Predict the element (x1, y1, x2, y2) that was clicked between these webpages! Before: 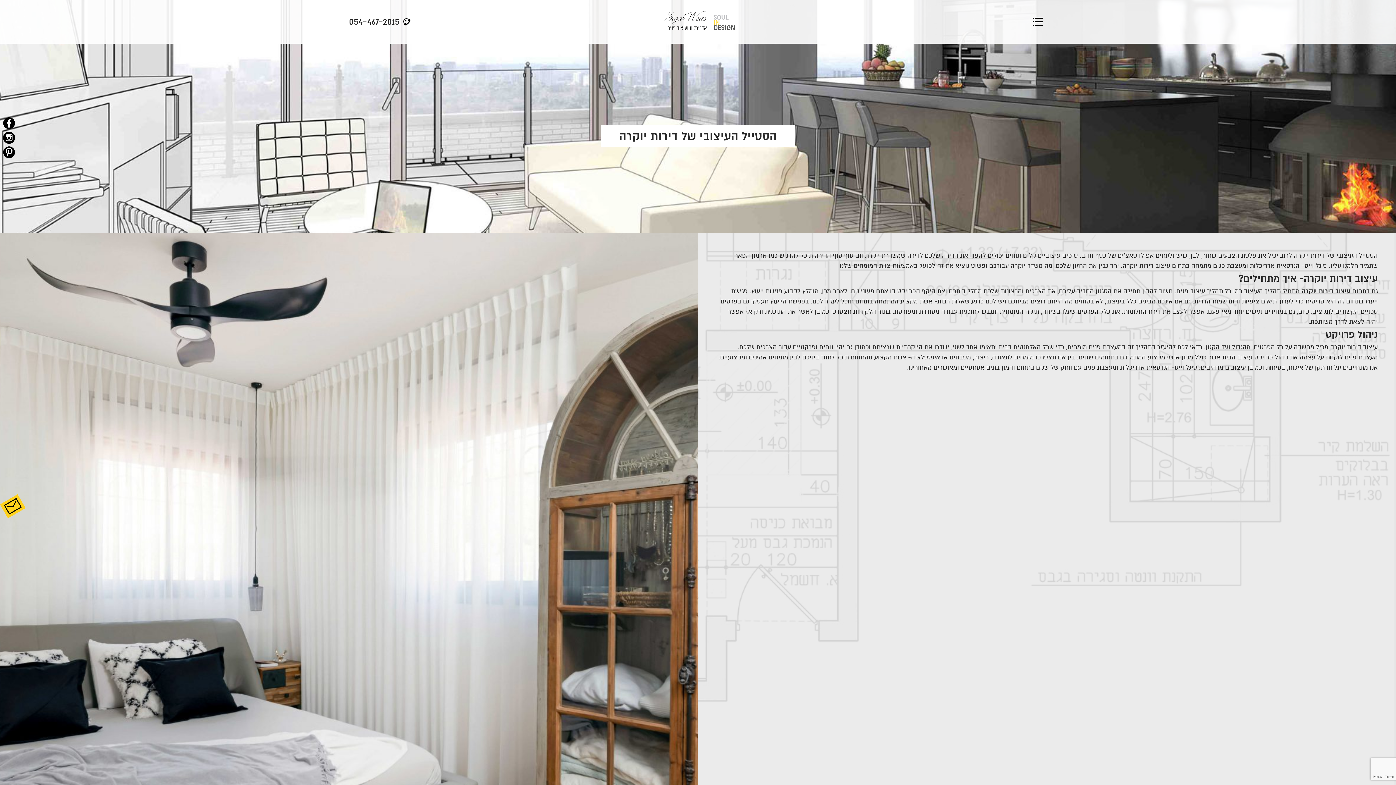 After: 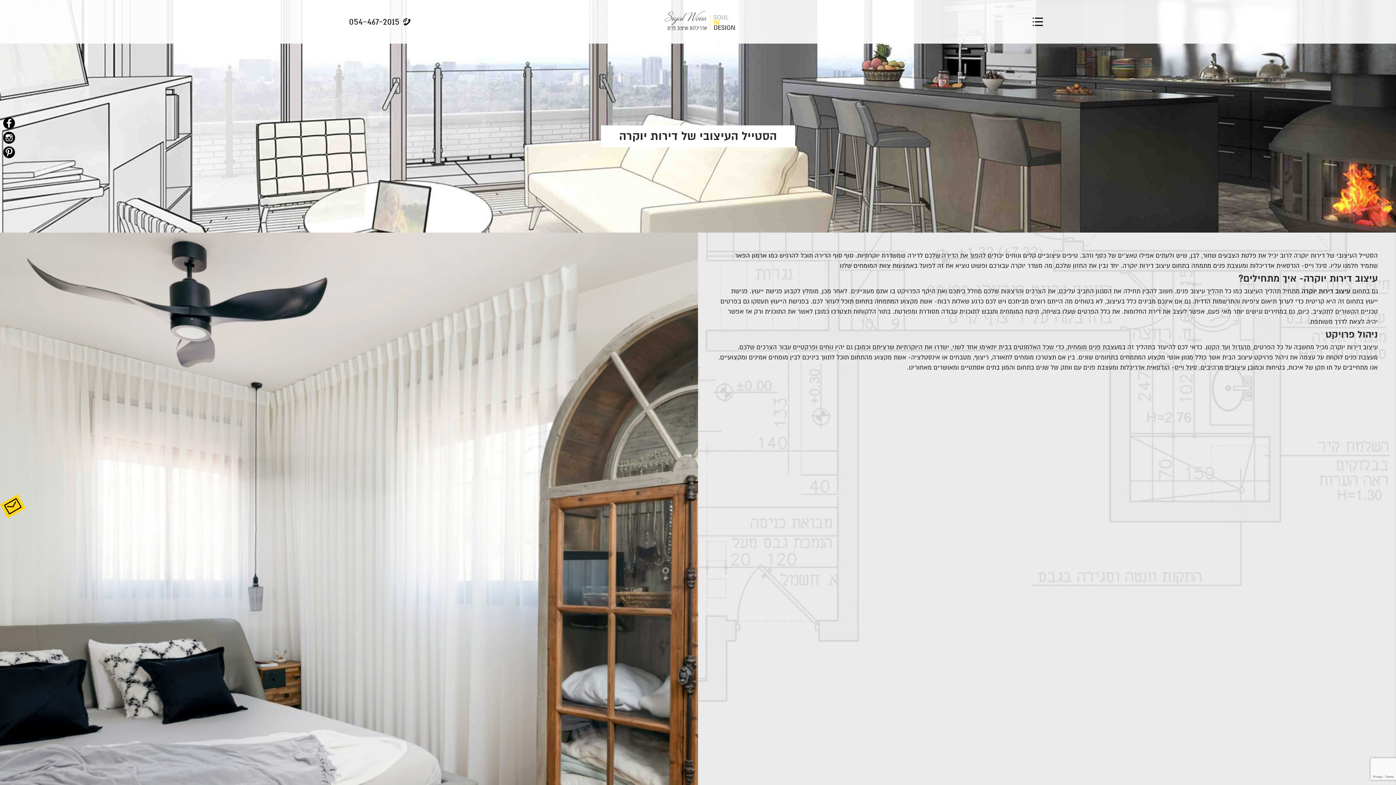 Action: label: 054-467-2015 bbox: (349, 16, 399, 27)